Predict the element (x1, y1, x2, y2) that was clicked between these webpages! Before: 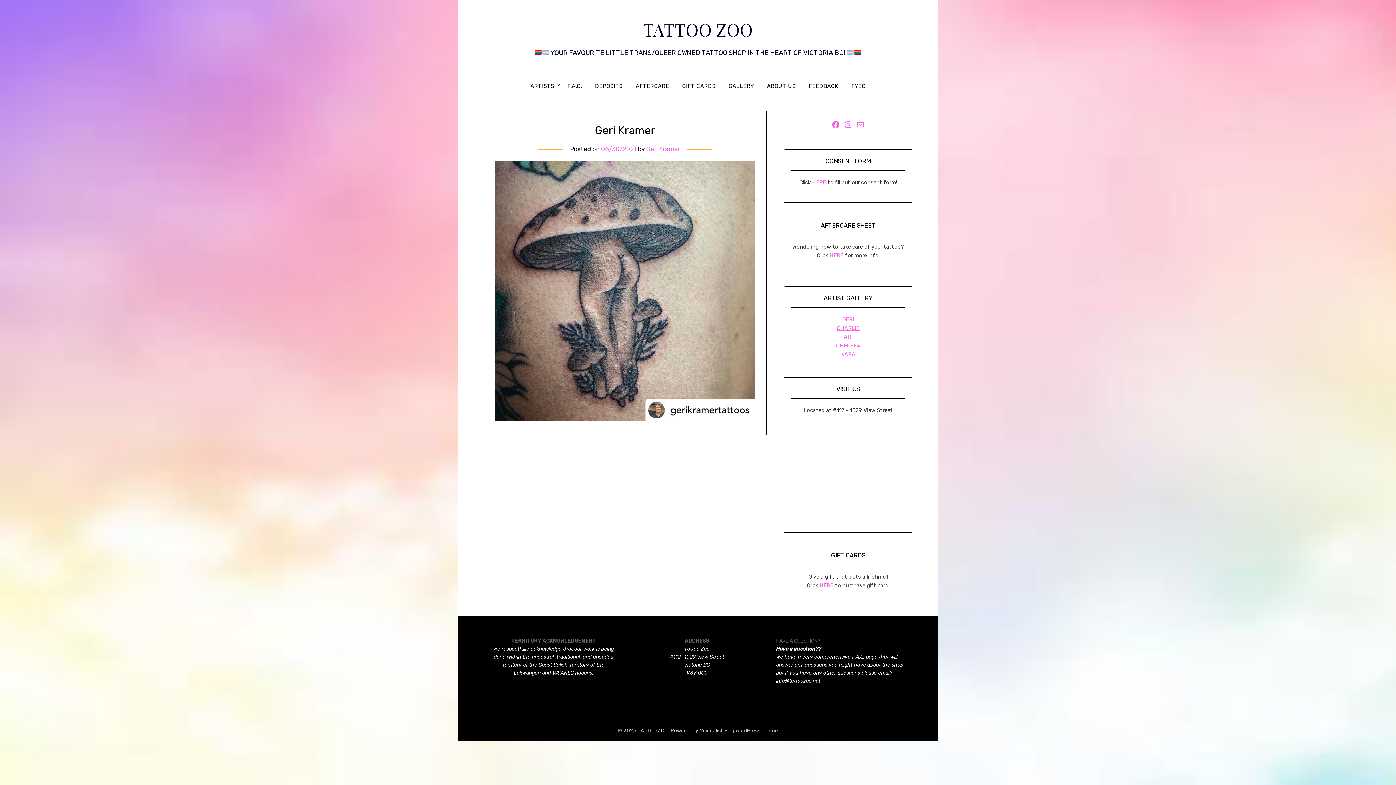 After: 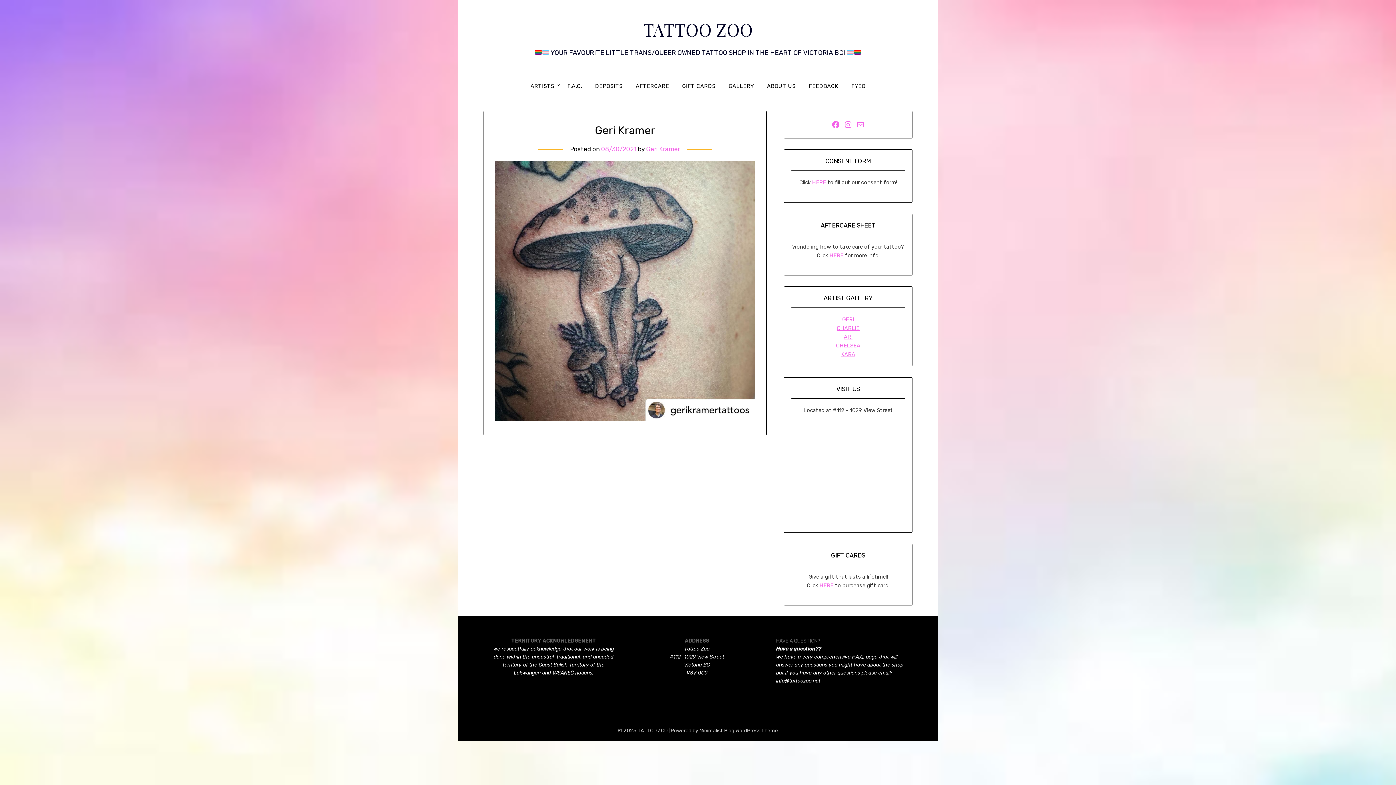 Action: label: DEPOSITS (opens in a new tab) bbox: (589, 76, 628, 96)